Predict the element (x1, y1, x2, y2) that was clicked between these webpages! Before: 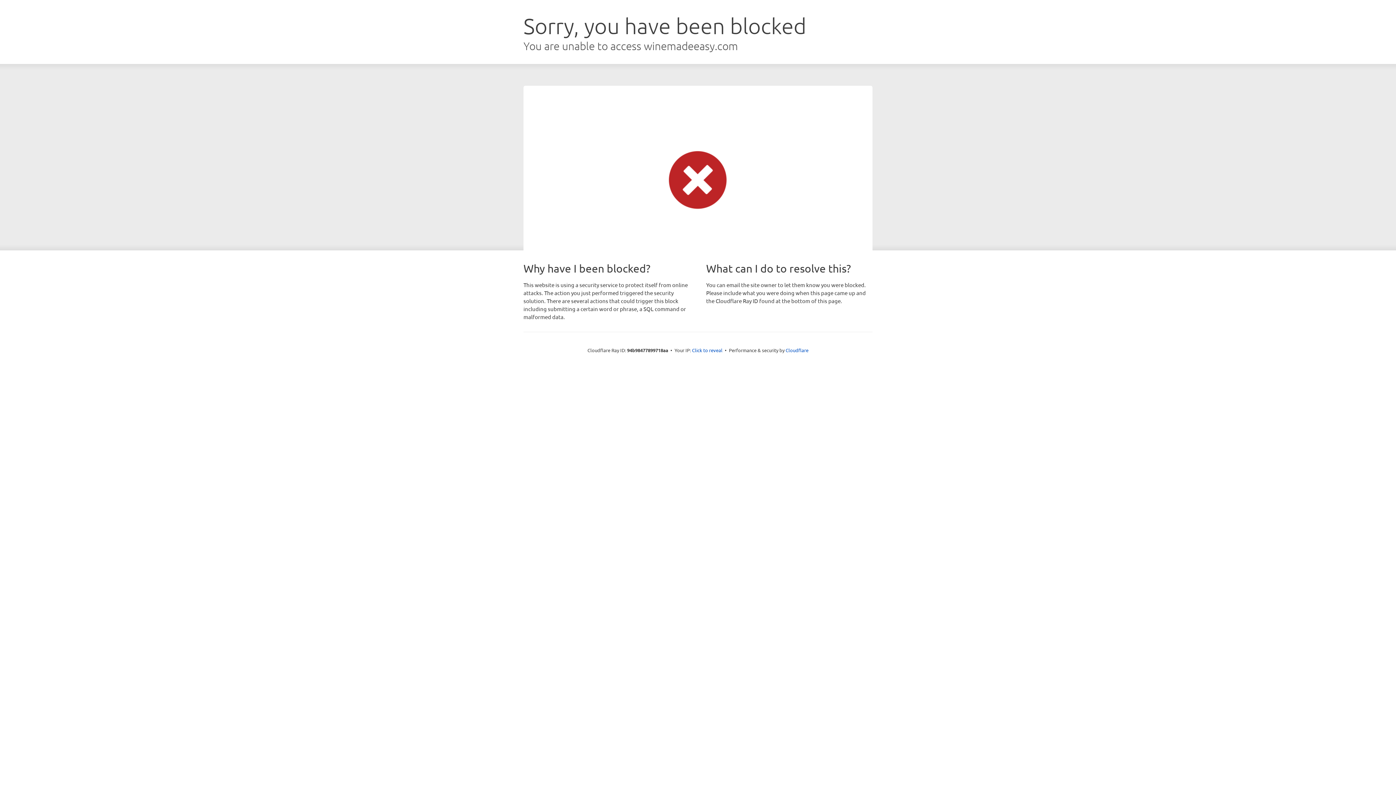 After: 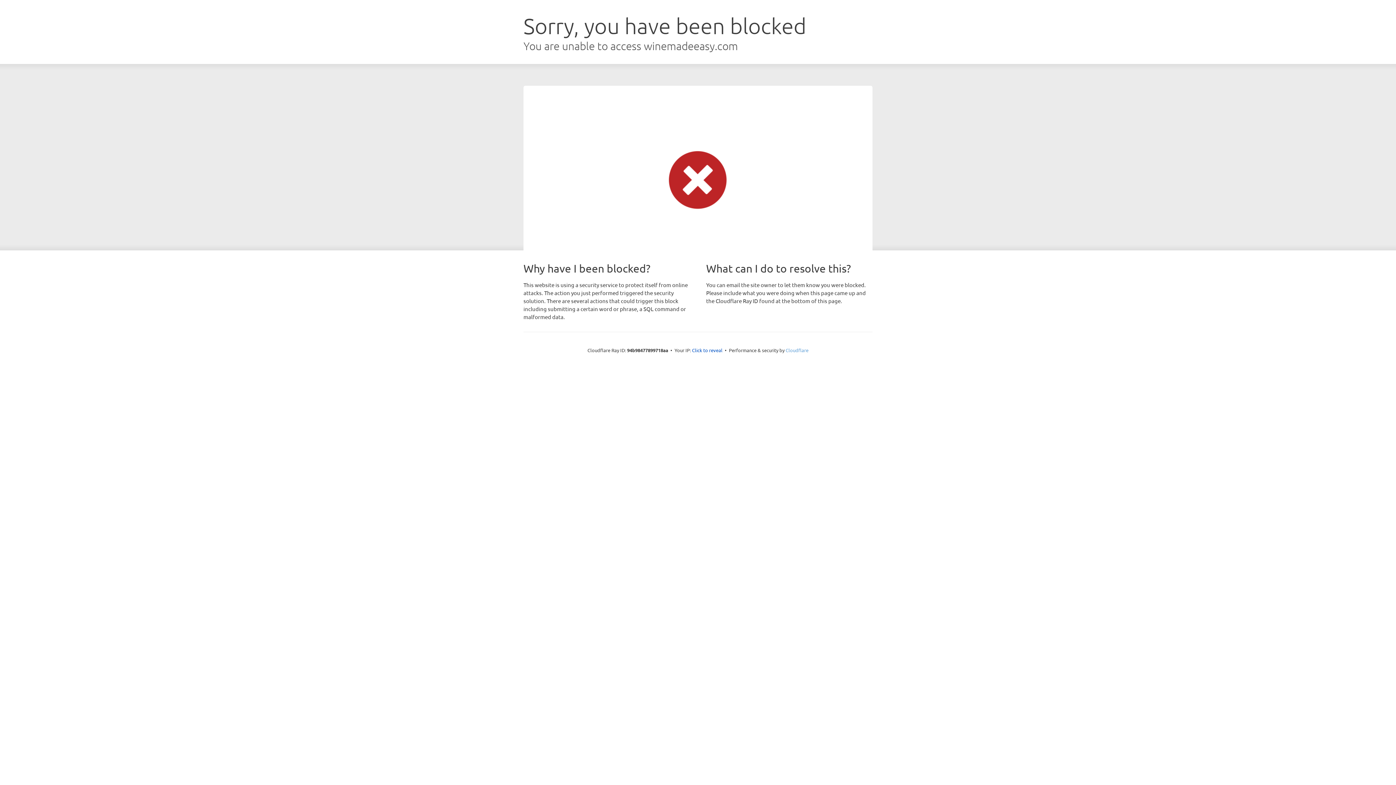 Action: bbox: (785, 347, 808, 353) label: Cloudflare